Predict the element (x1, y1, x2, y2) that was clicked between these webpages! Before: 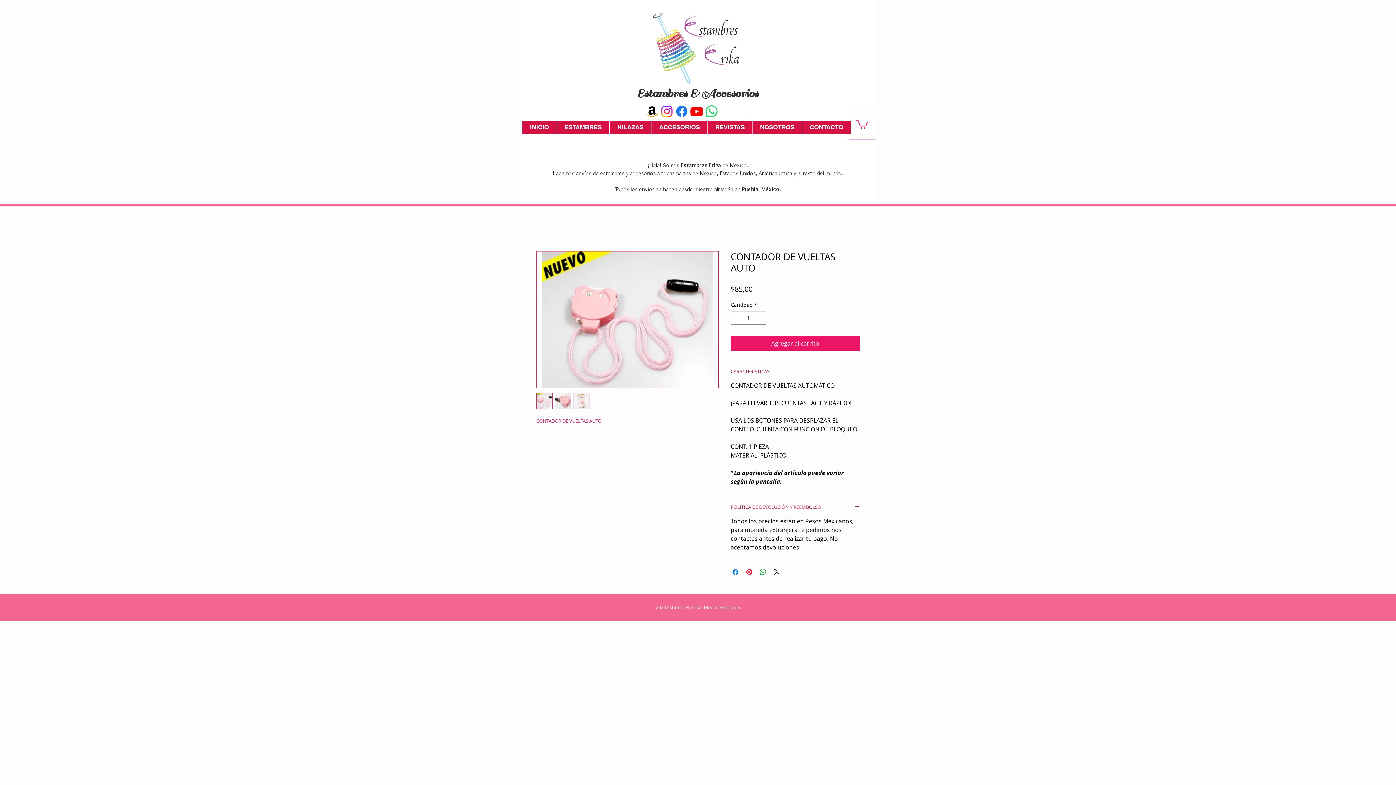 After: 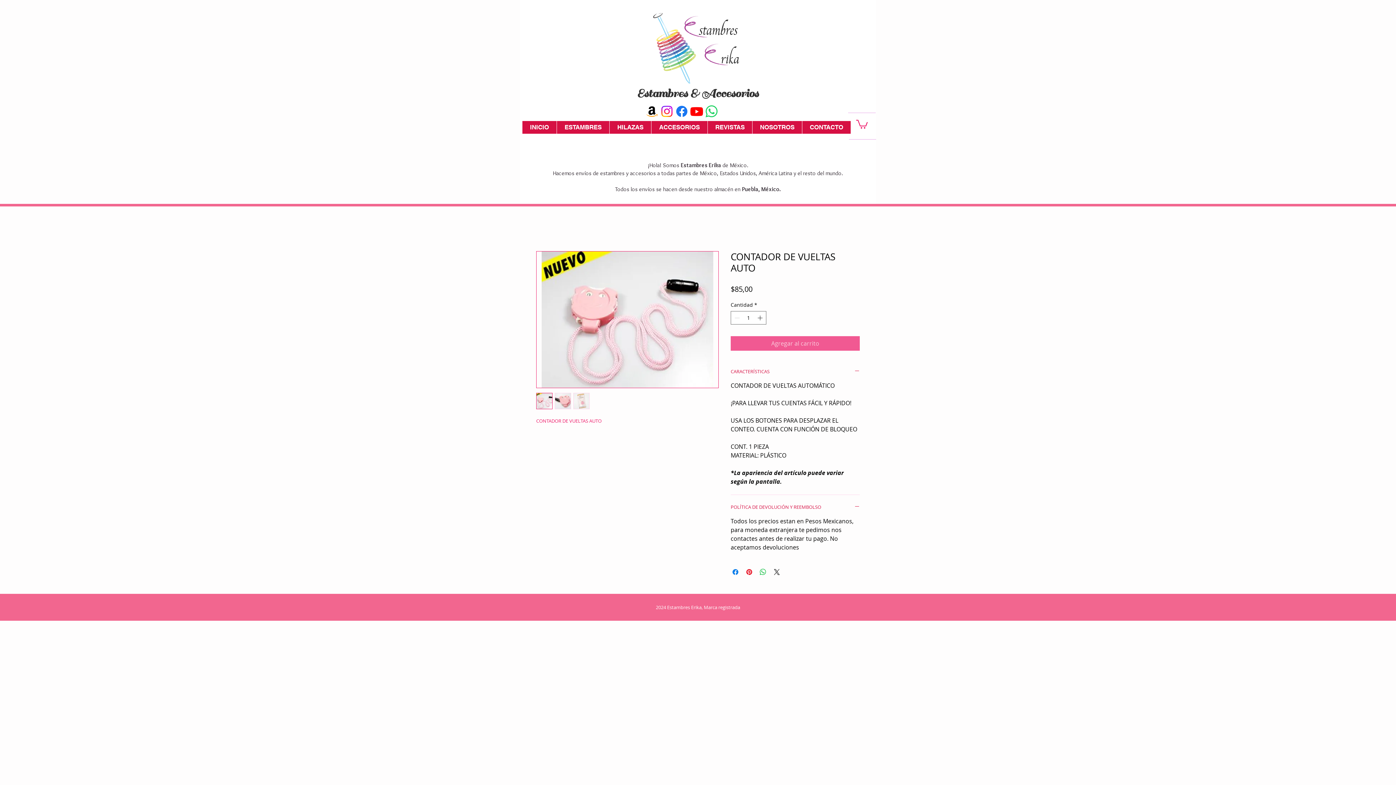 Action: label: Agregar al carrito bbox: (730, 336, 860, 350)